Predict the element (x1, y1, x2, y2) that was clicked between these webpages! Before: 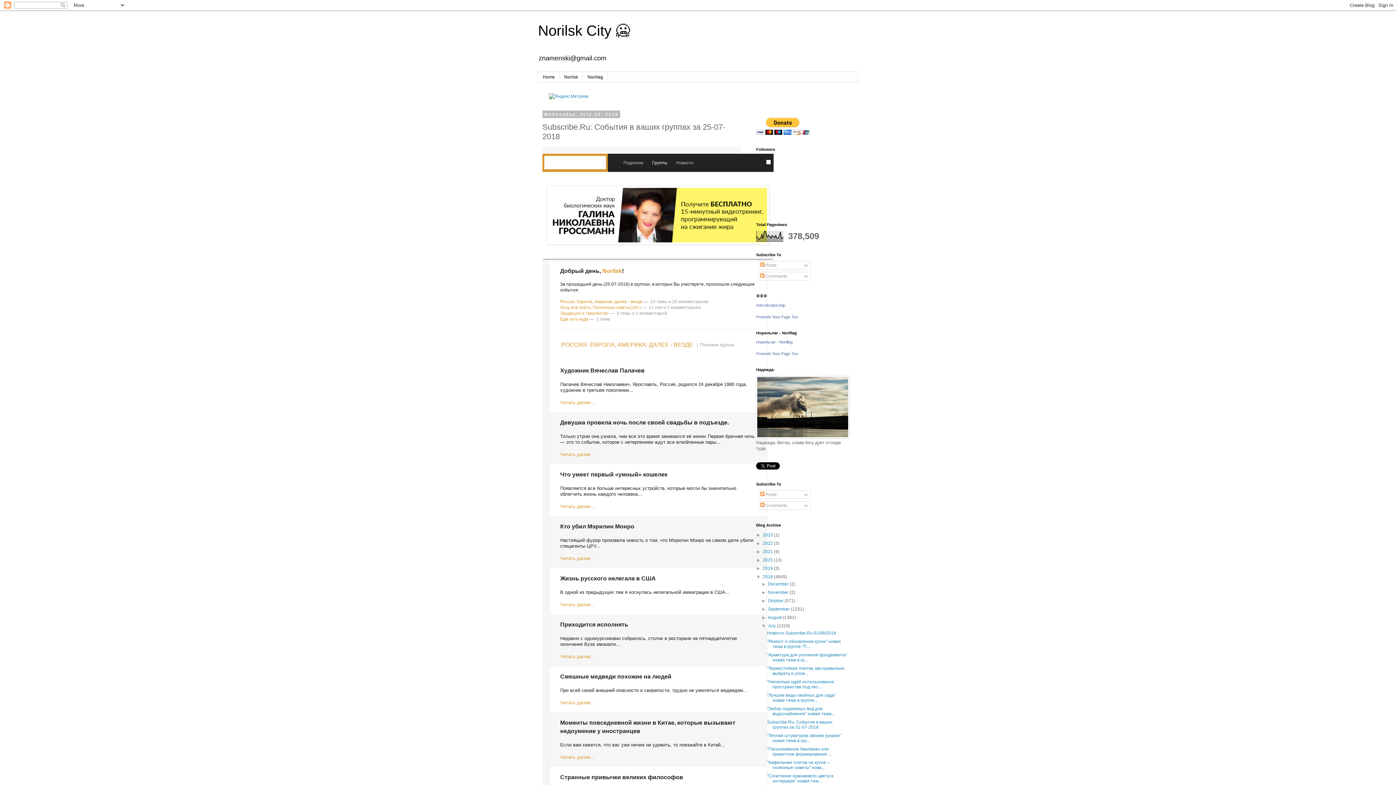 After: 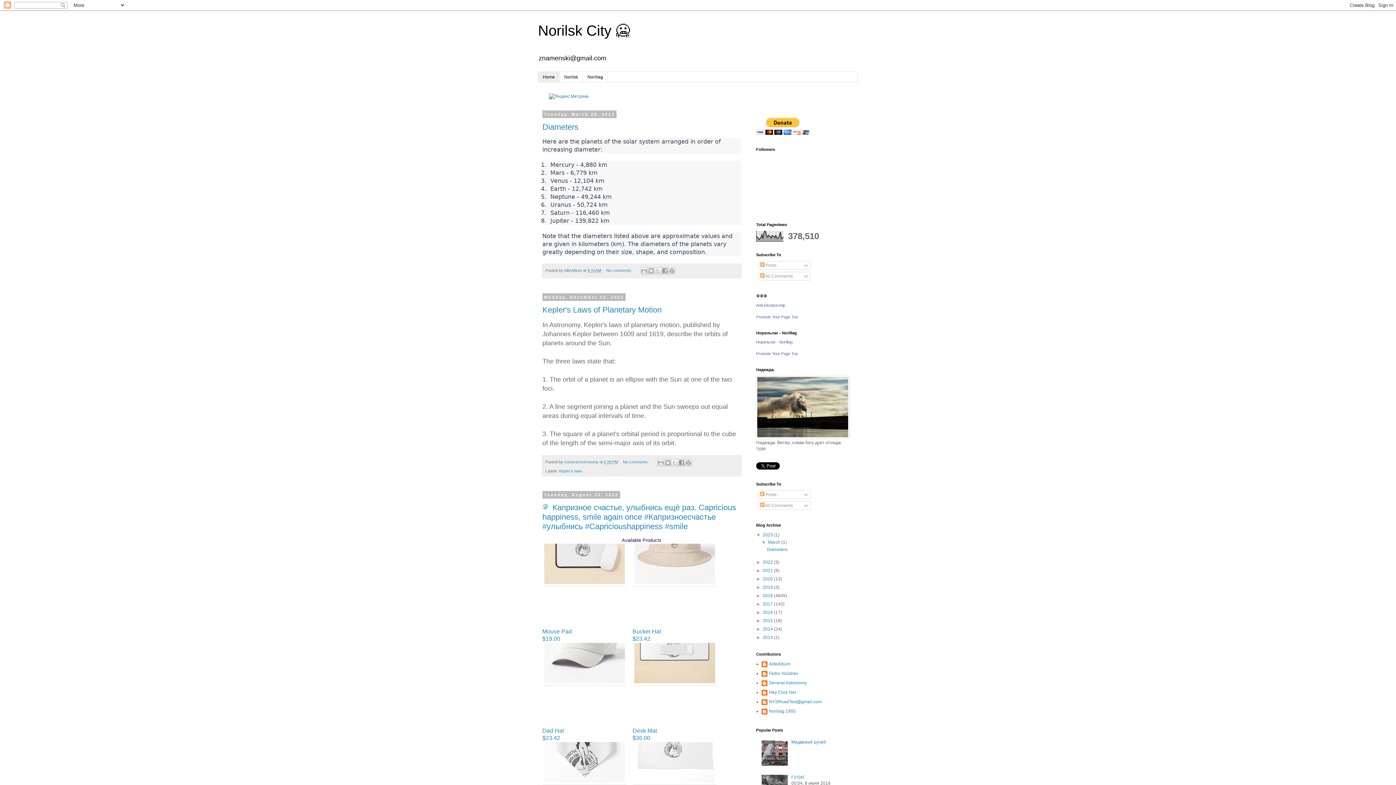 Action: bbox: (538, 22, 630, 38) label: Norilsk City 🥶